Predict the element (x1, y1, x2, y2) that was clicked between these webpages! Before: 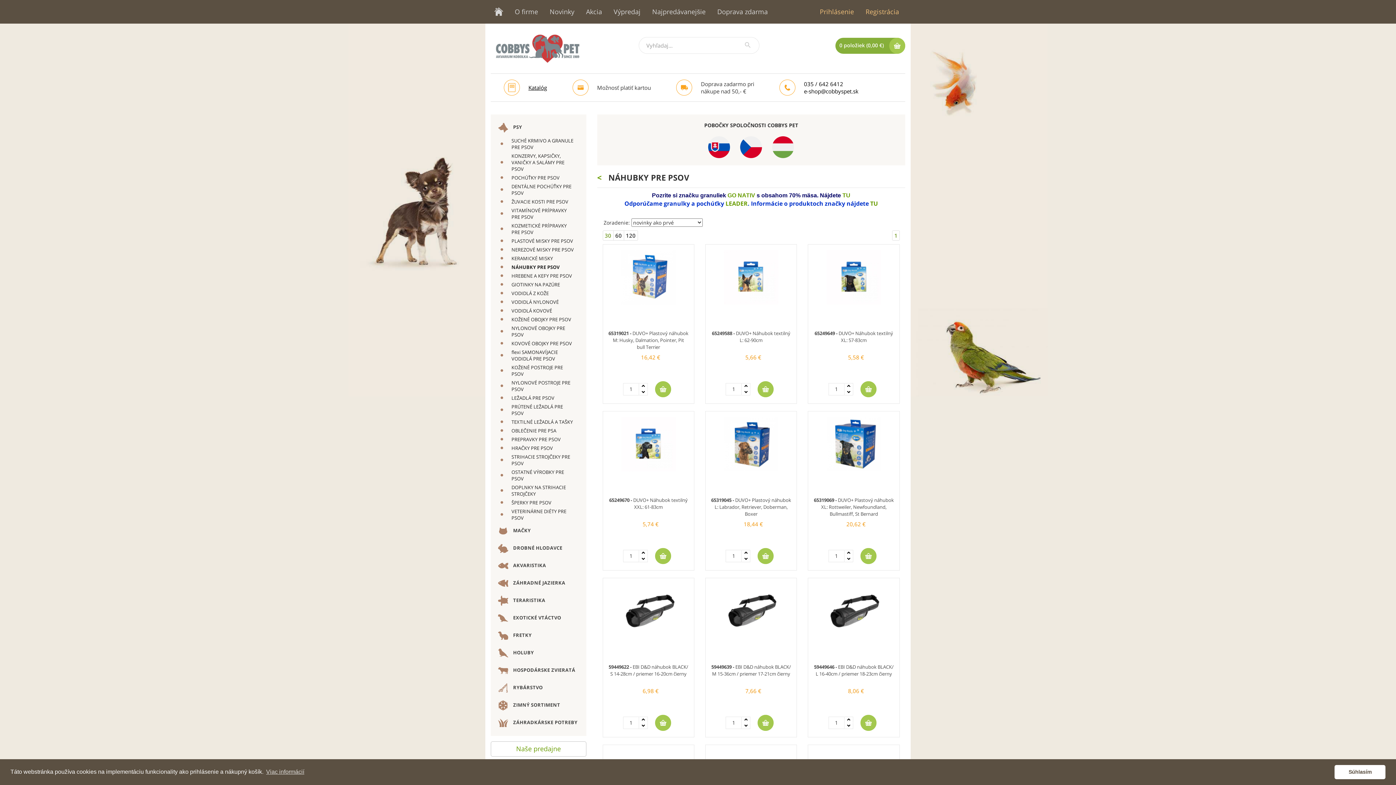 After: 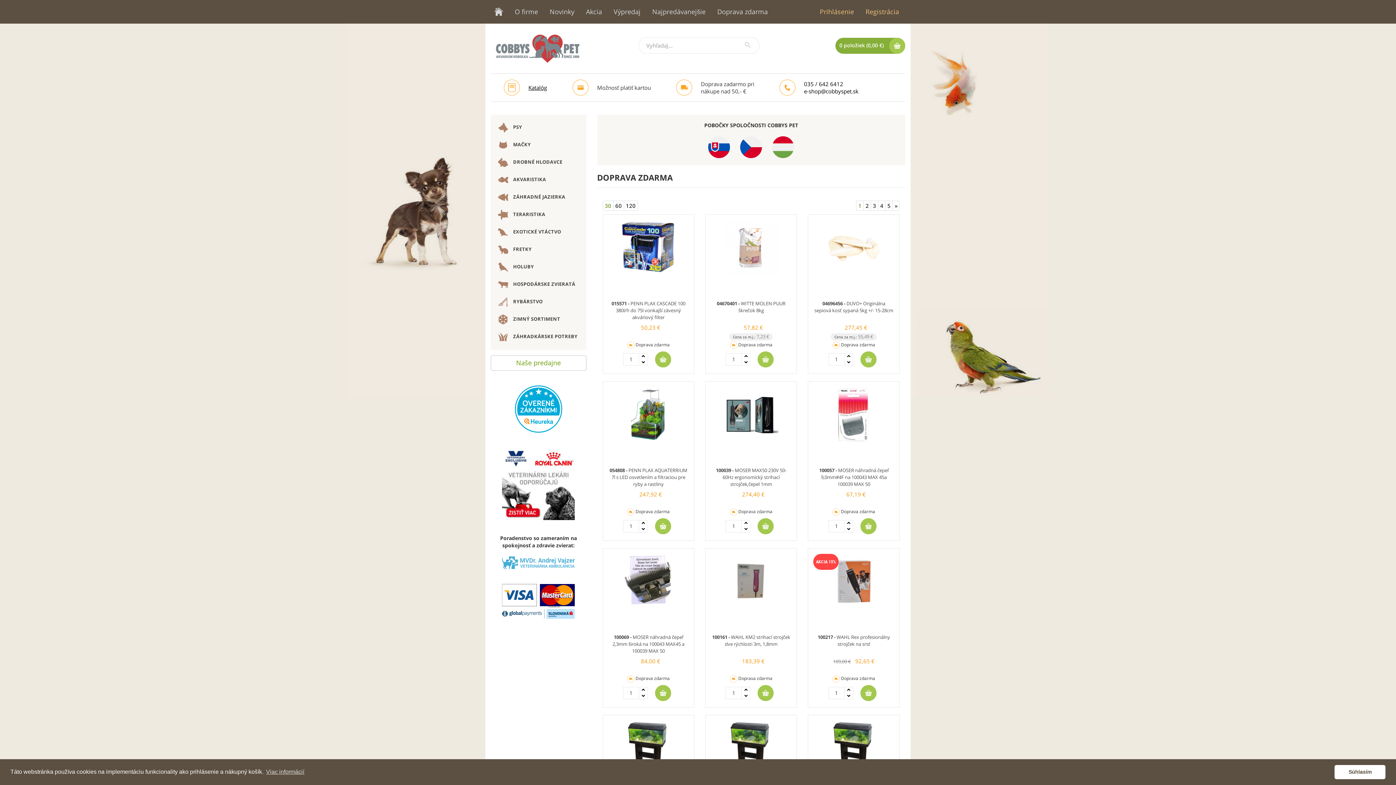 Action: label: Doprava zdarma bbox: (712, 3, 773, 20)